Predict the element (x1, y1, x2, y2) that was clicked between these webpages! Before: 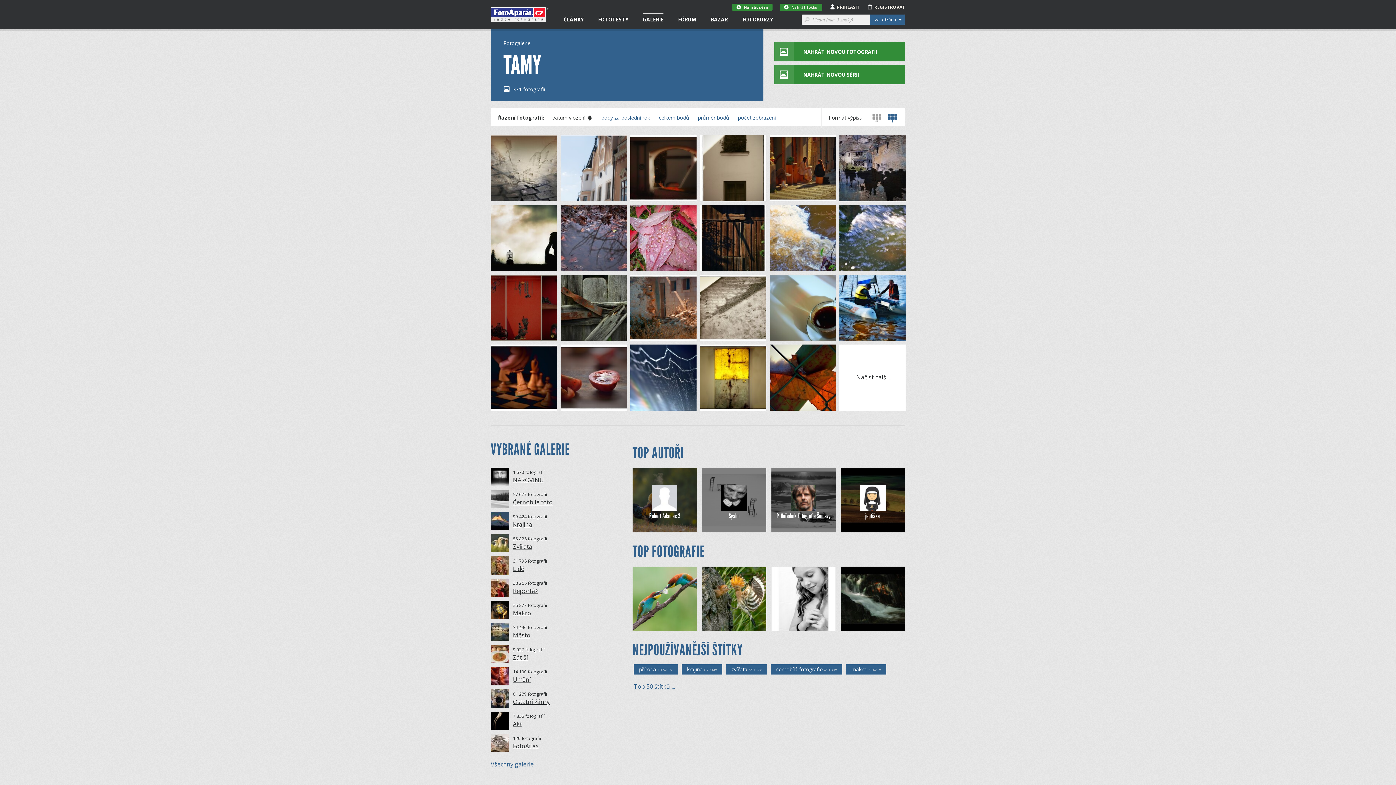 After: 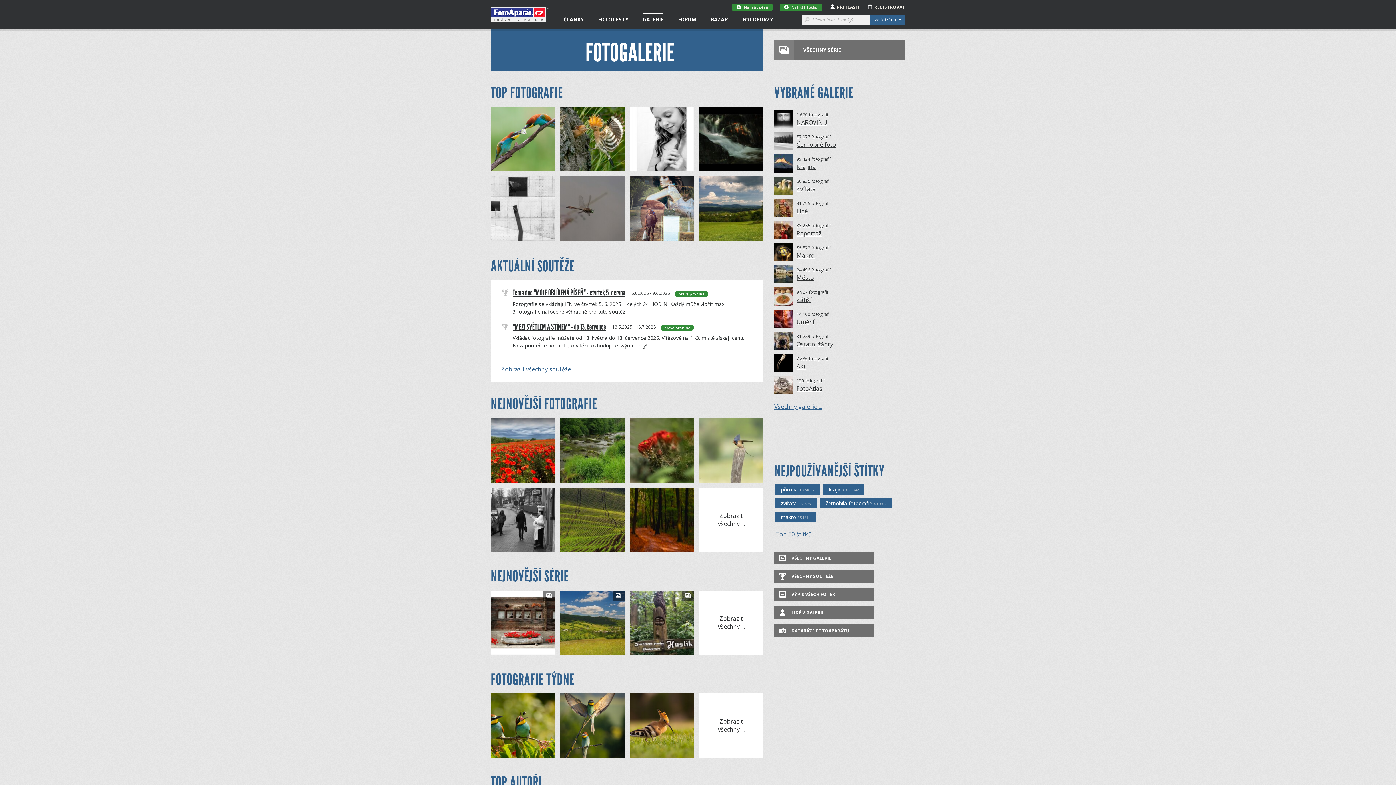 Action: label: Nahrát fotku bbox: (780, 3, 822, 10)